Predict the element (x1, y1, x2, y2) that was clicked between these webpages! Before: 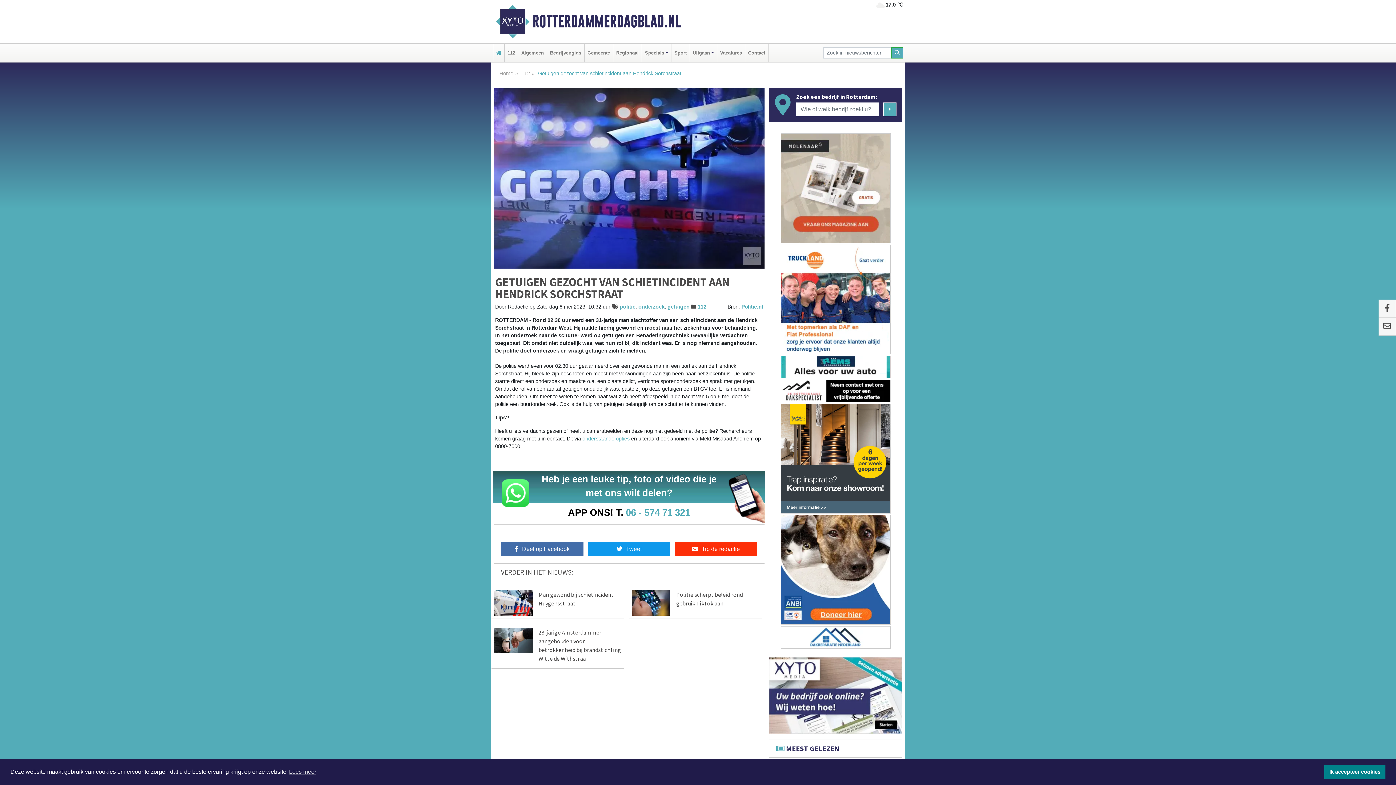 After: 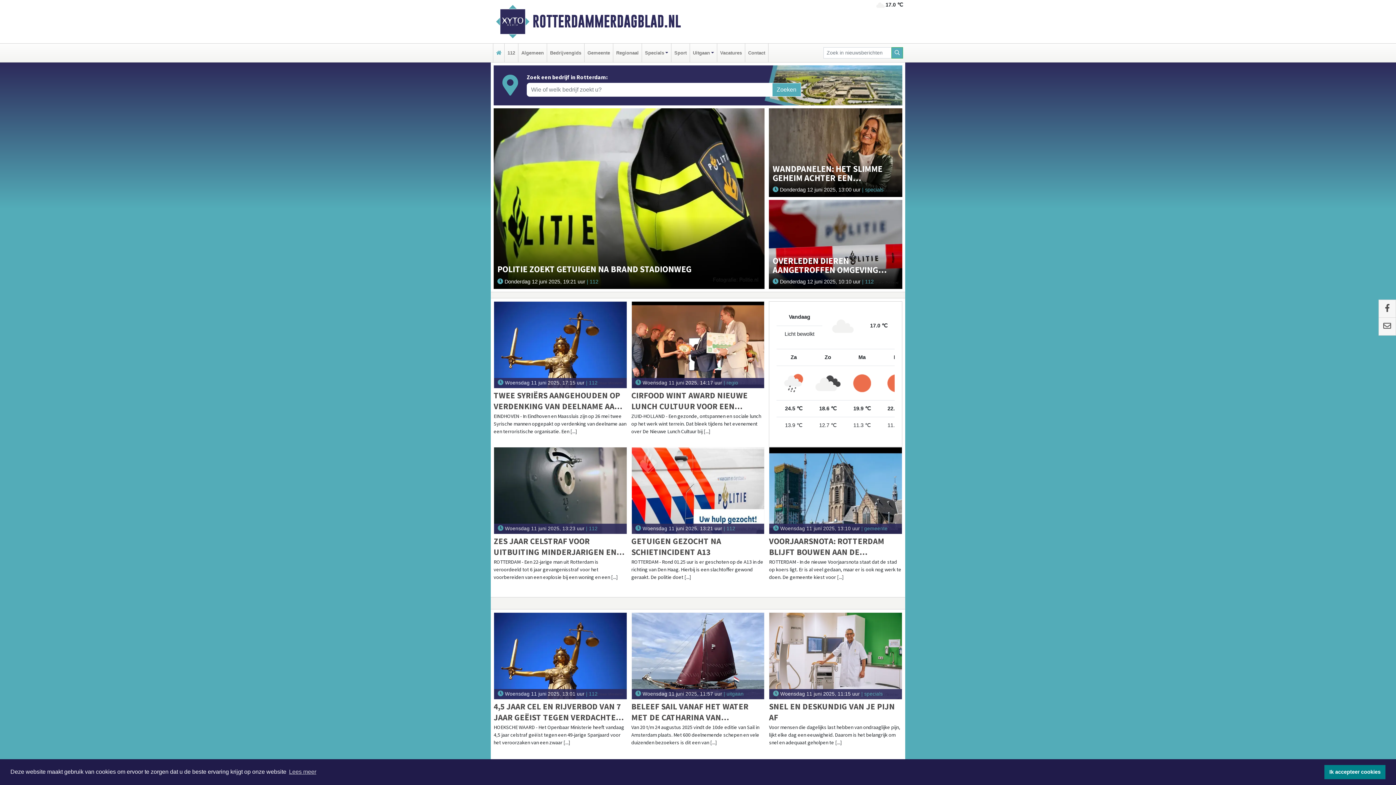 Action: bbox: (499, 70, 513, 76) label: Home